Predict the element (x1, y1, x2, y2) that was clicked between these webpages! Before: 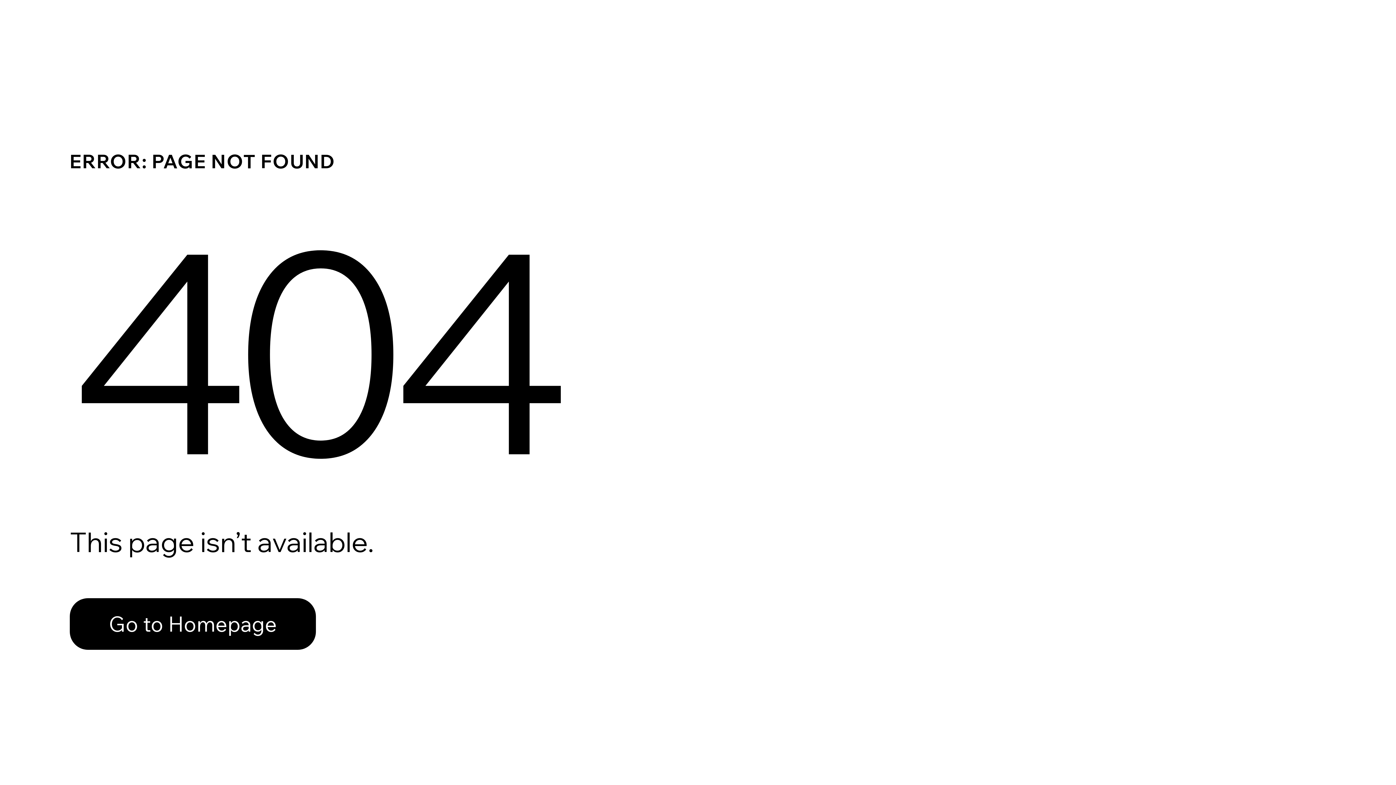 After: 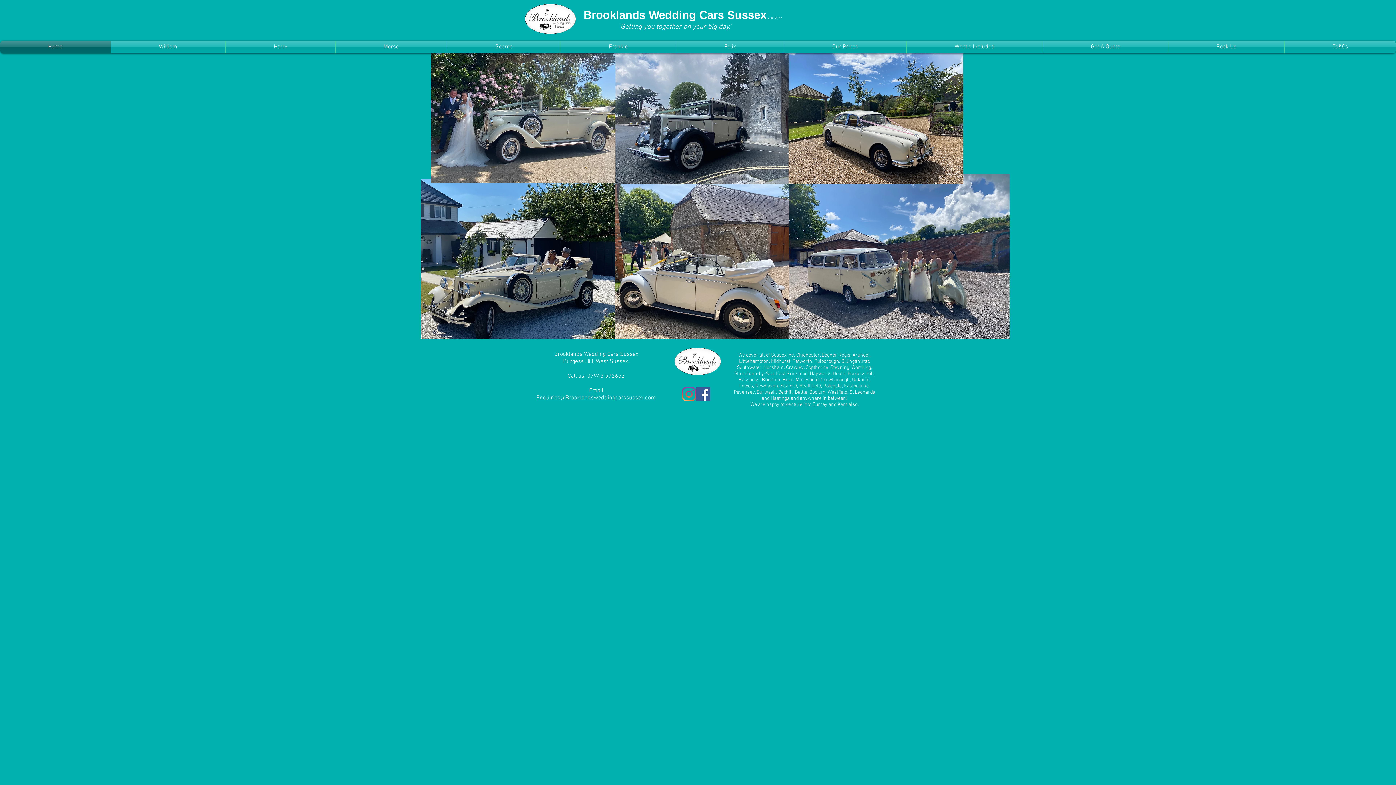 Action: label: Go to Homepage bbox: (69, 582, 768, 659)